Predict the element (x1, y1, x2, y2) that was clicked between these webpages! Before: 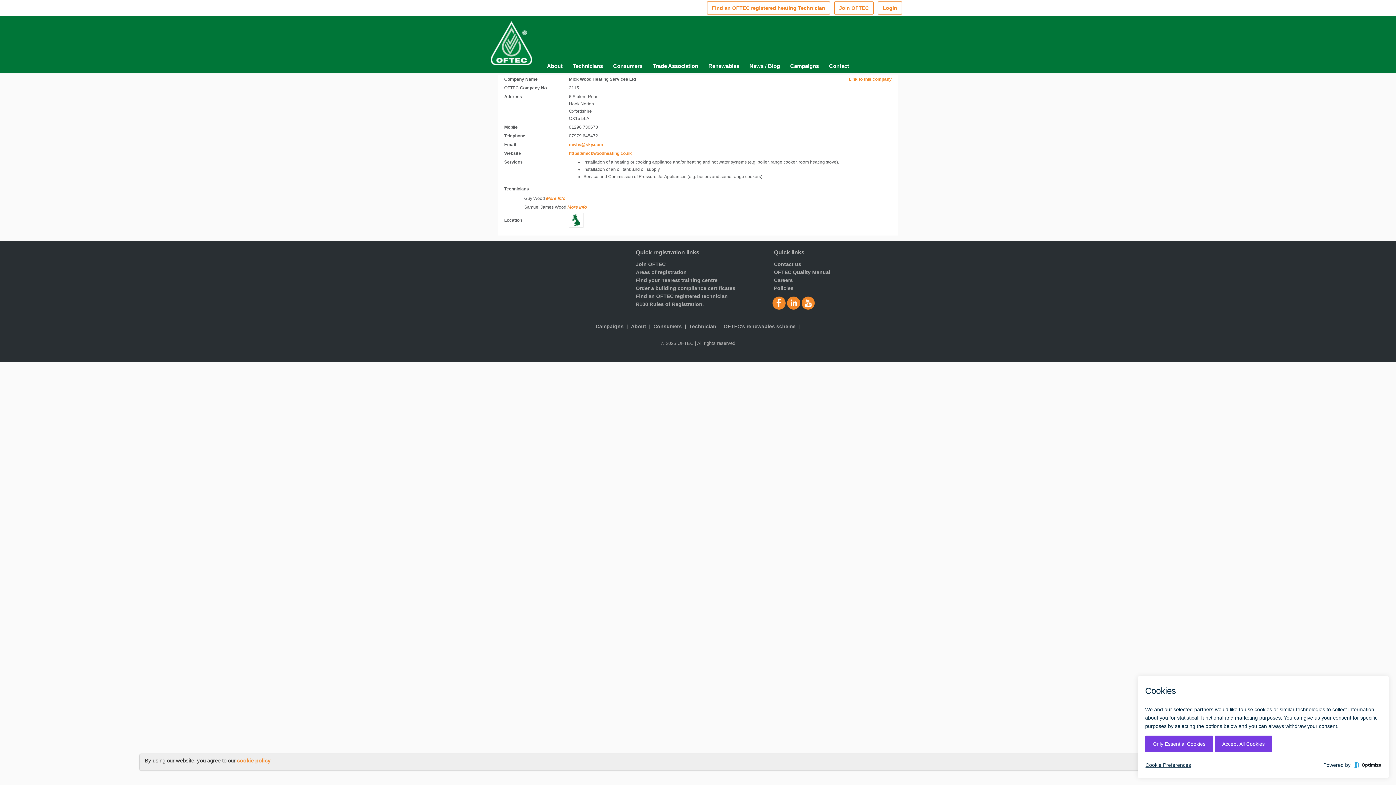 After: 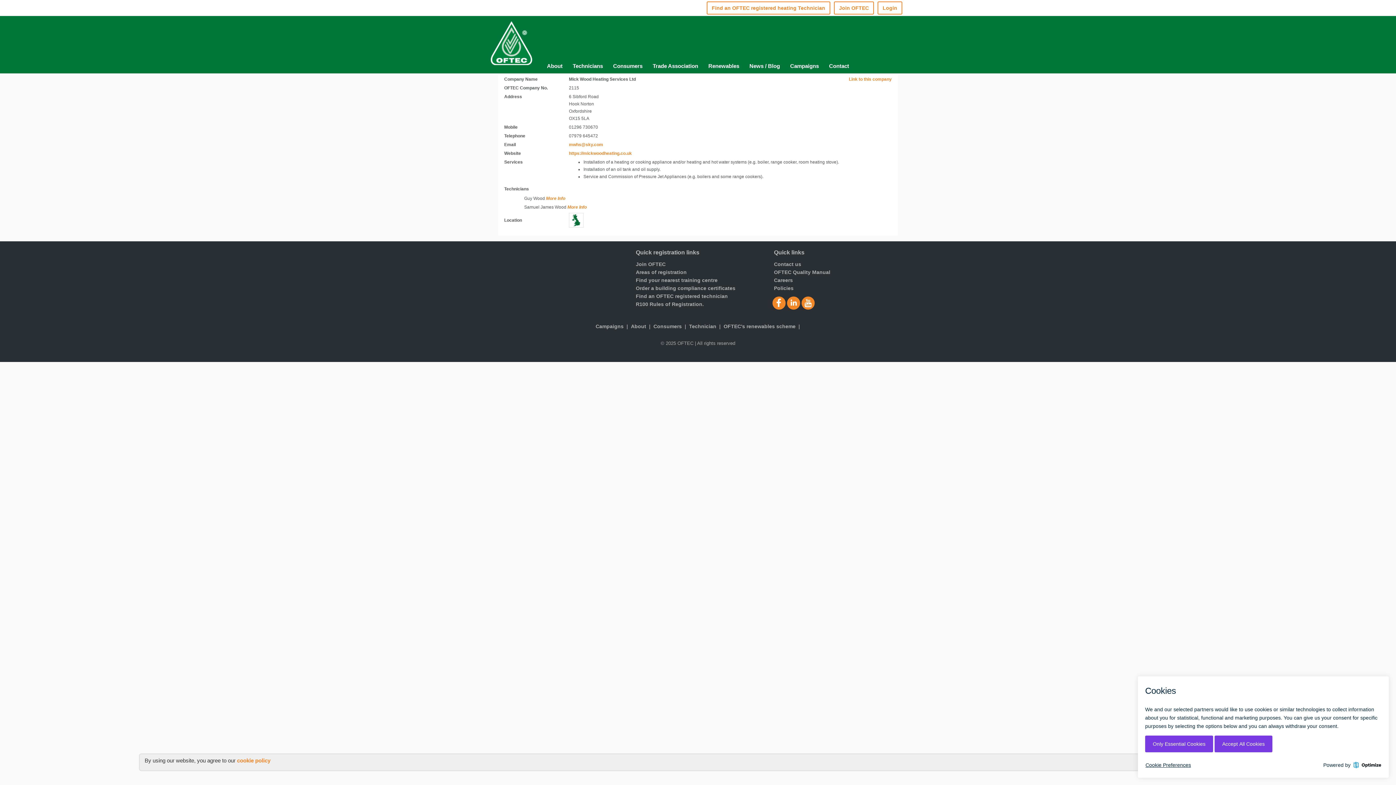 Action: bbox: (787, 299, 800, 305)